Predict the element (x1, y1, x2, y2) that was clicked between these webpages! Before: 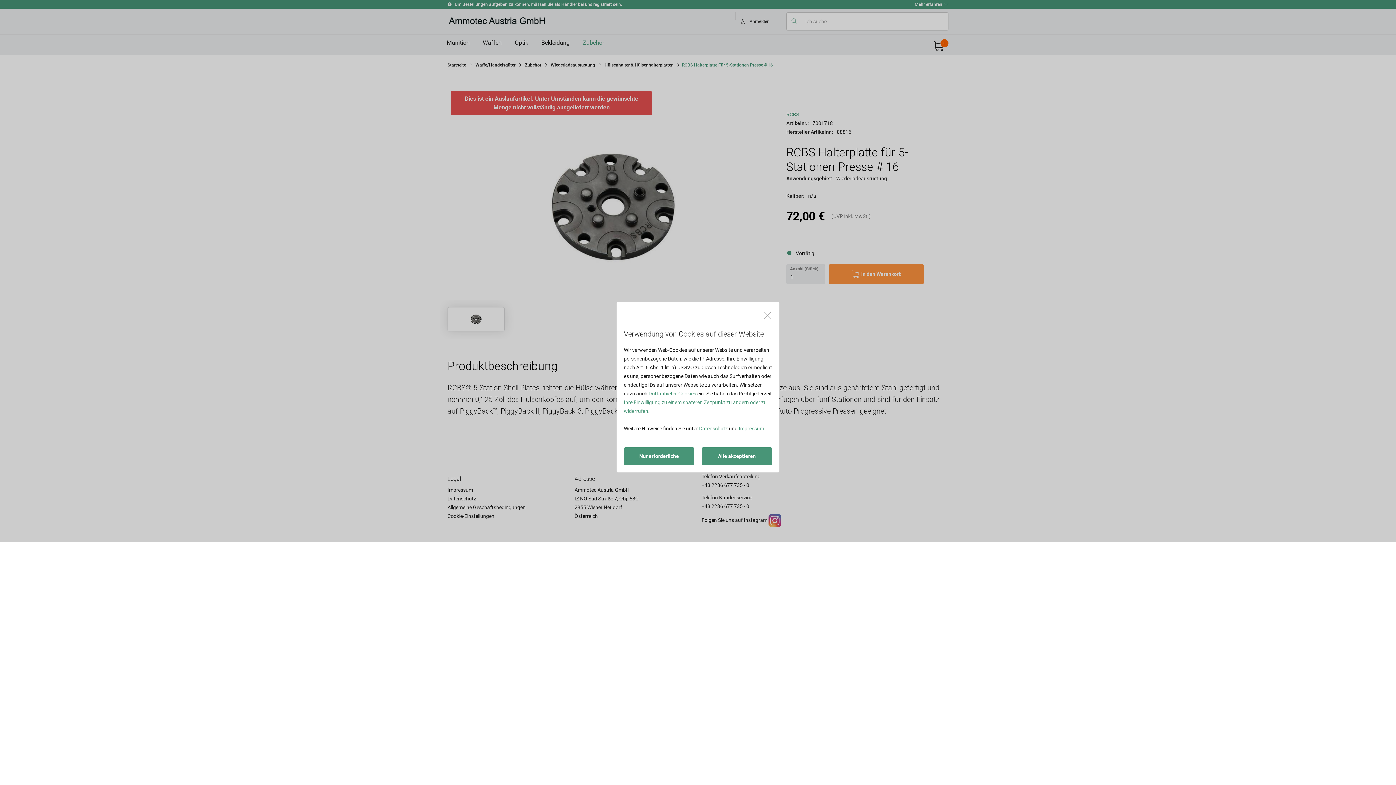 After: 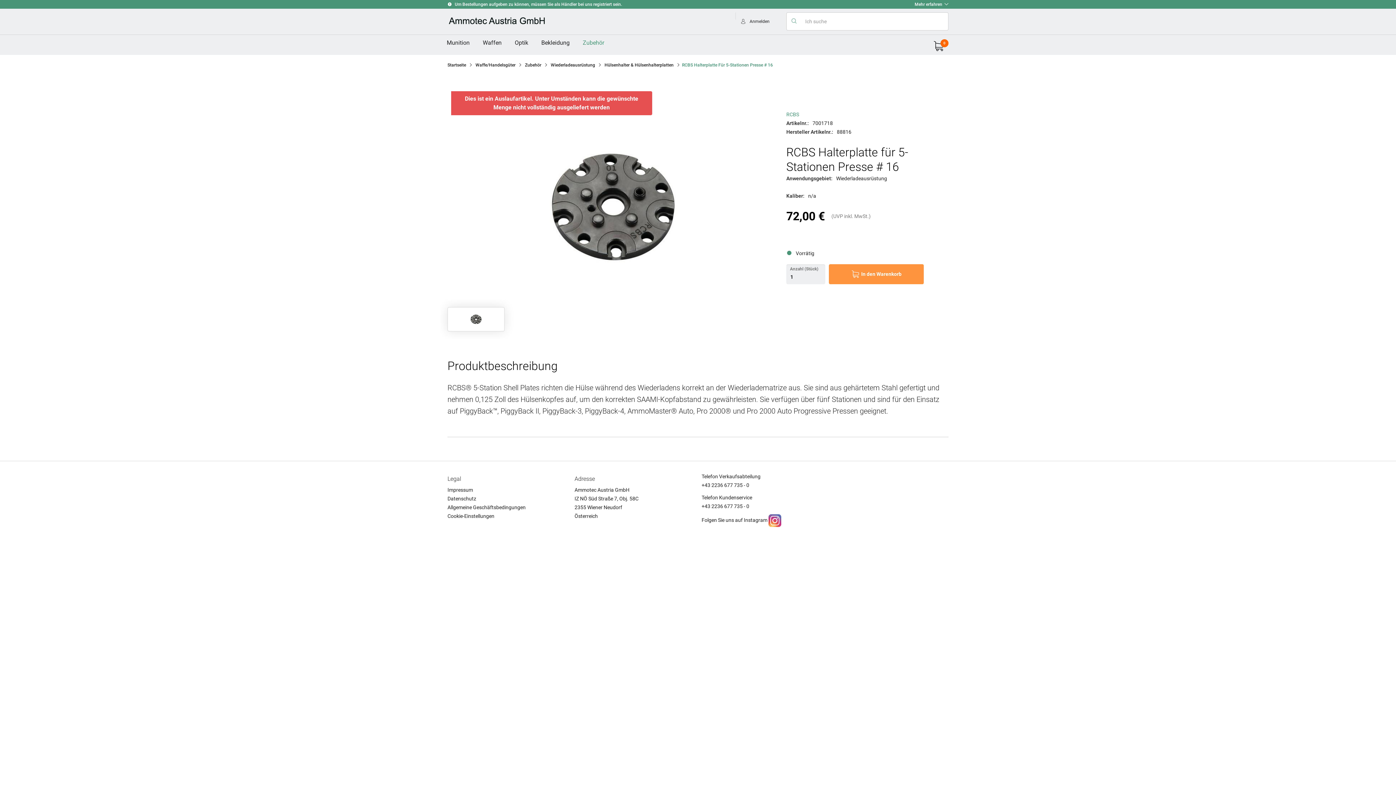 Action: label: Alle akzeptieren bbox: (701, 447, 772, 465)